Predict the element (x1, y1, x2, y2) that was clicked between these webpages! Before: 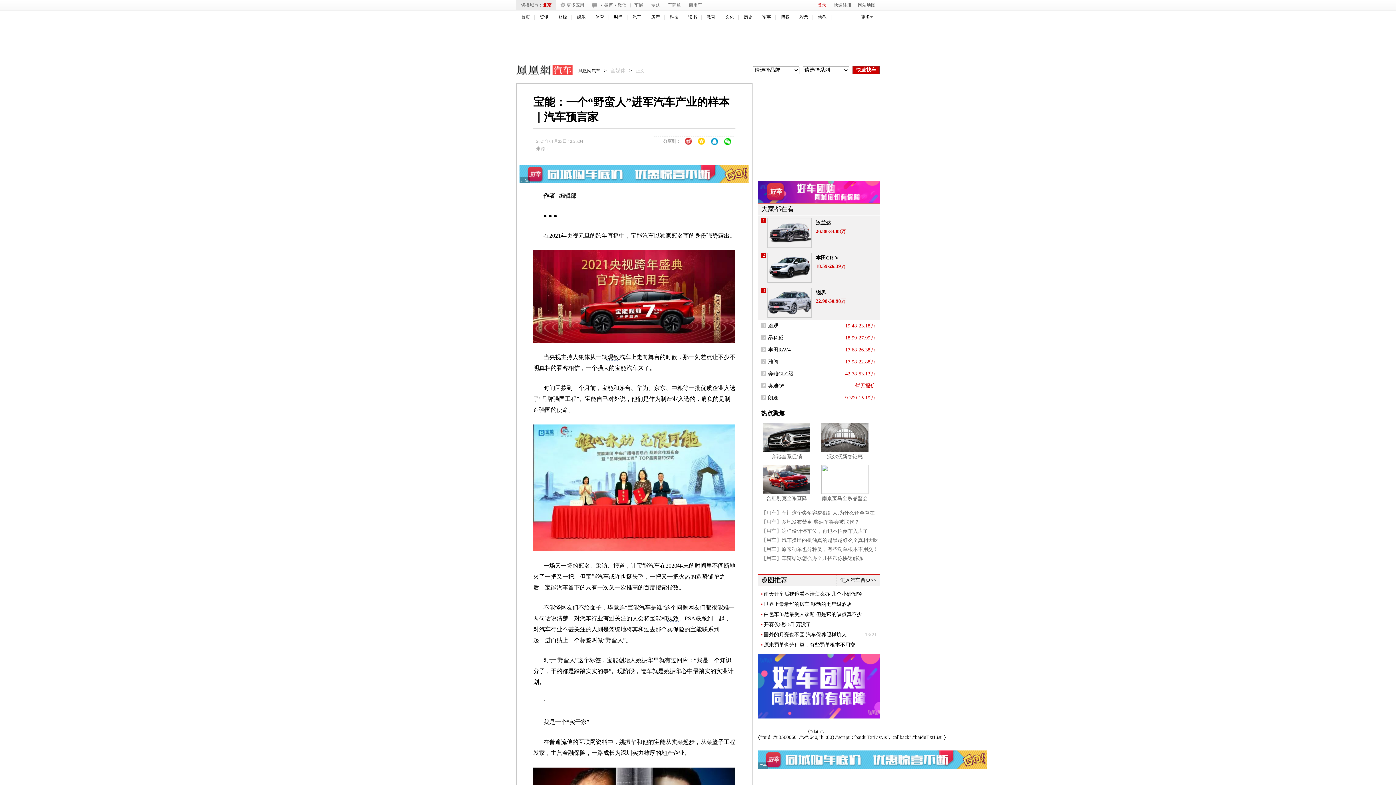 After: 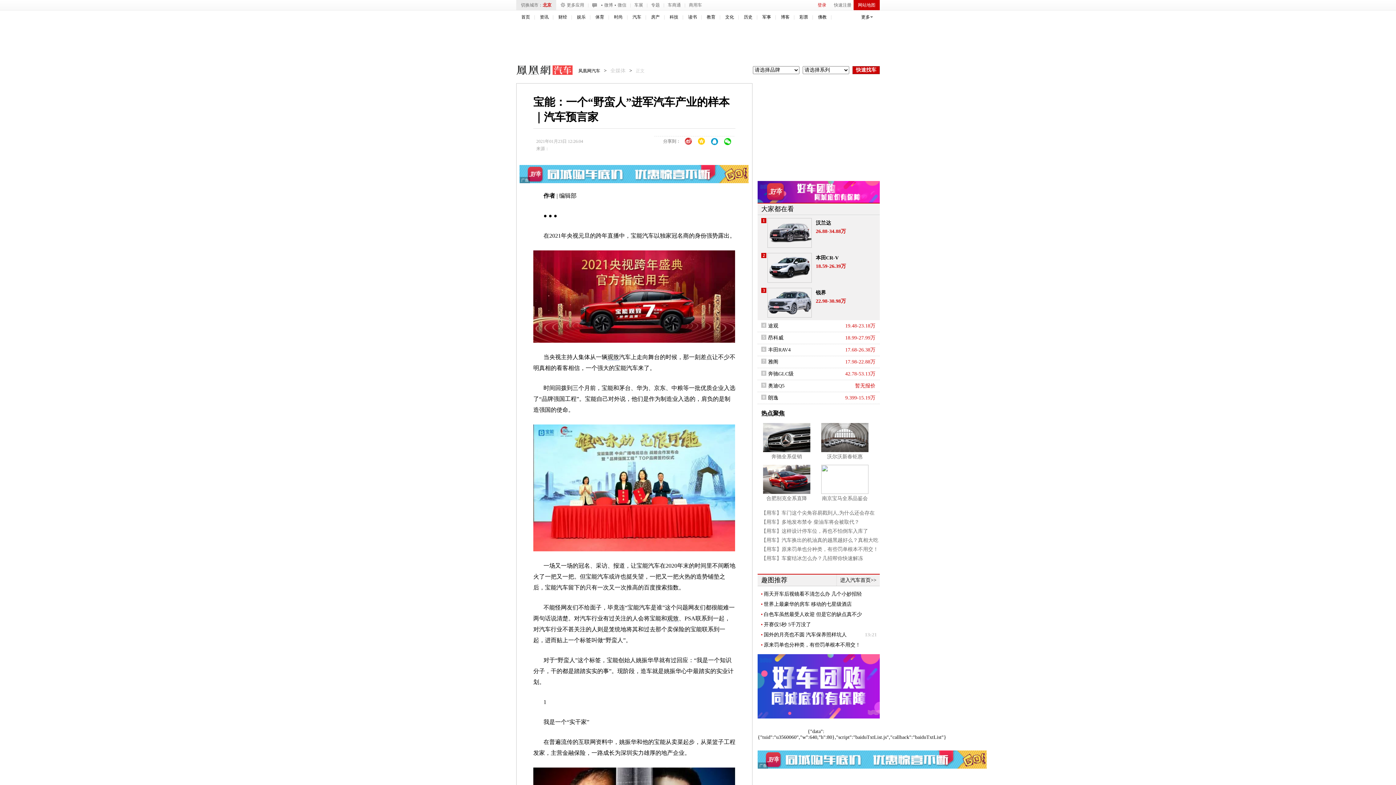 Action: label: 网站地图 bbox: (853, 0, 880, 10)